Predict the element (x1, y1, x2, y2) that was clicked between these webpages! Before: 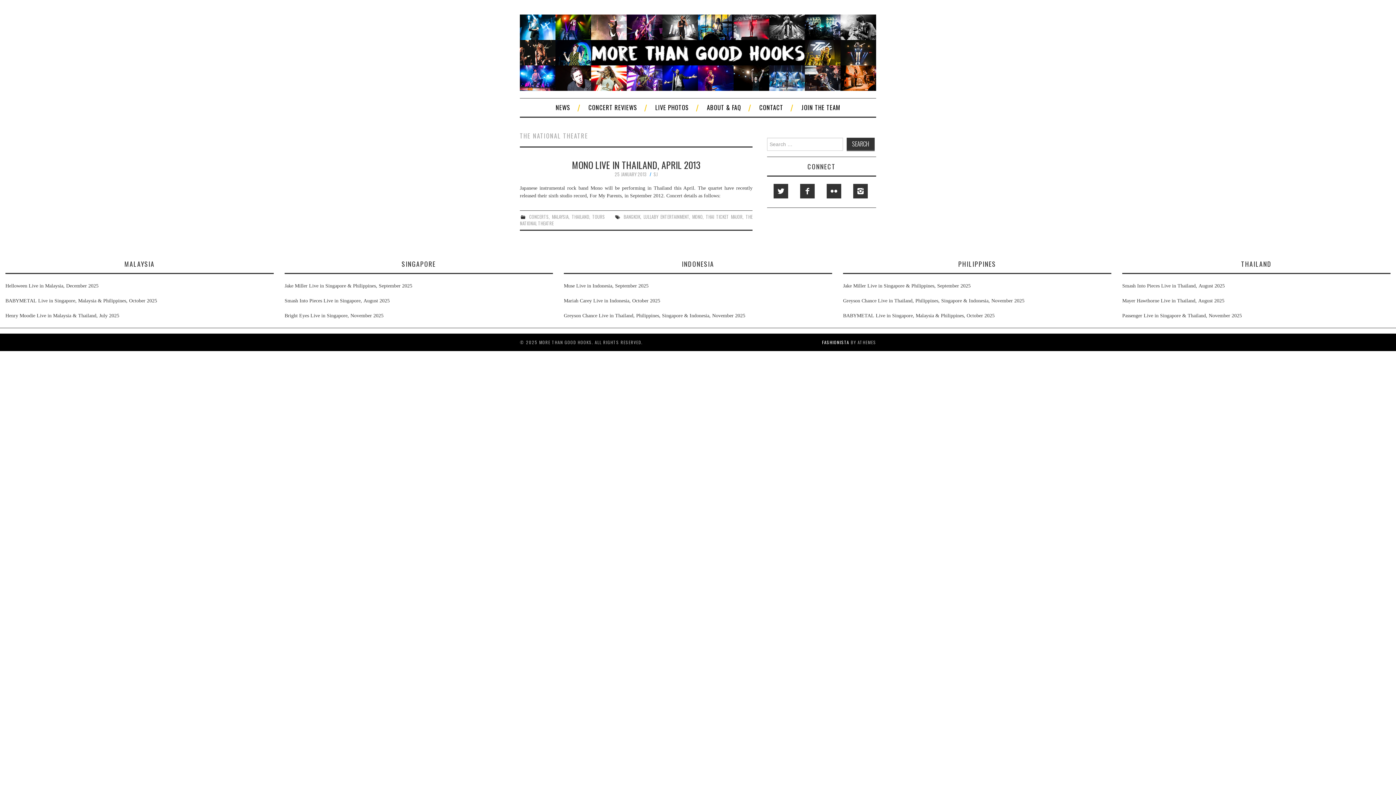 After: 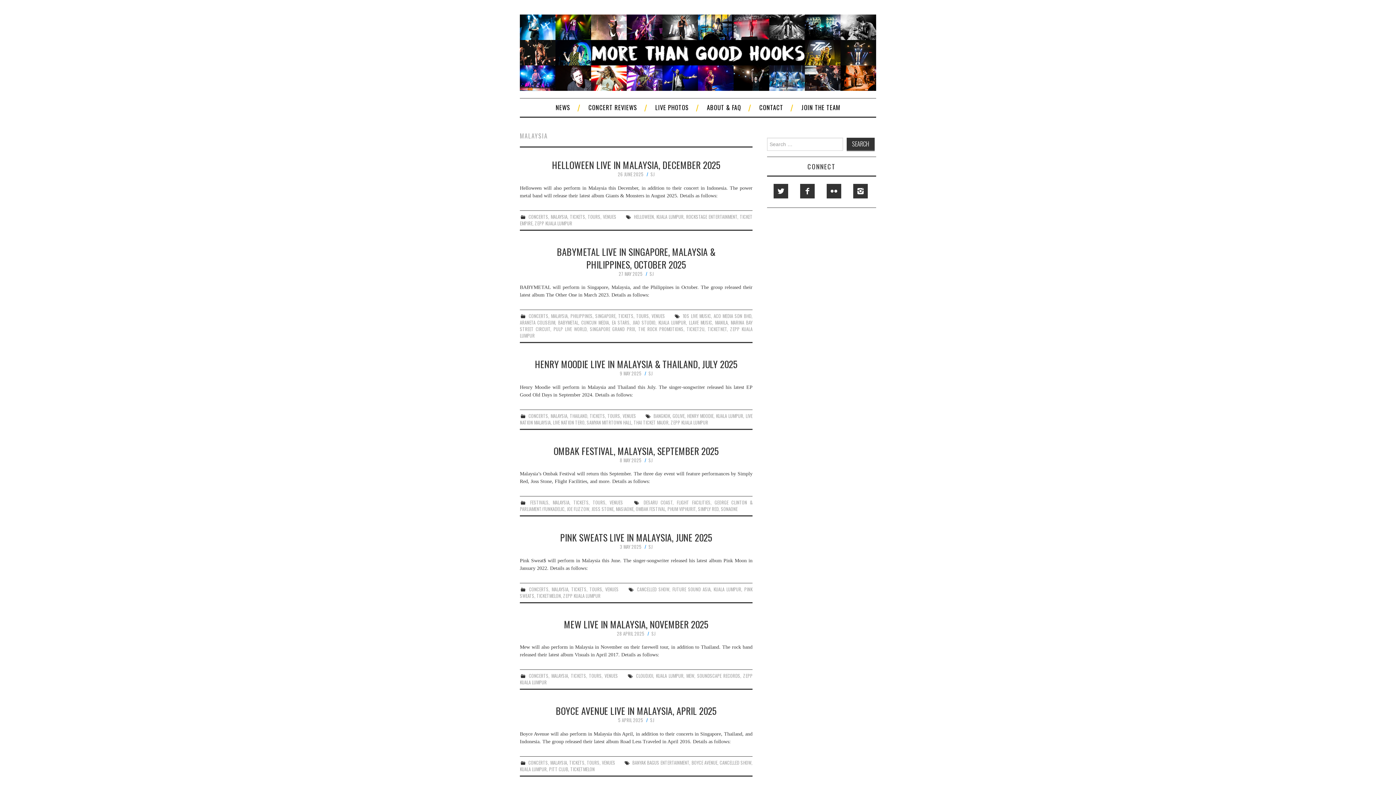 Action: bbox: (552, 213, 568, 220) label: MALAYSIA